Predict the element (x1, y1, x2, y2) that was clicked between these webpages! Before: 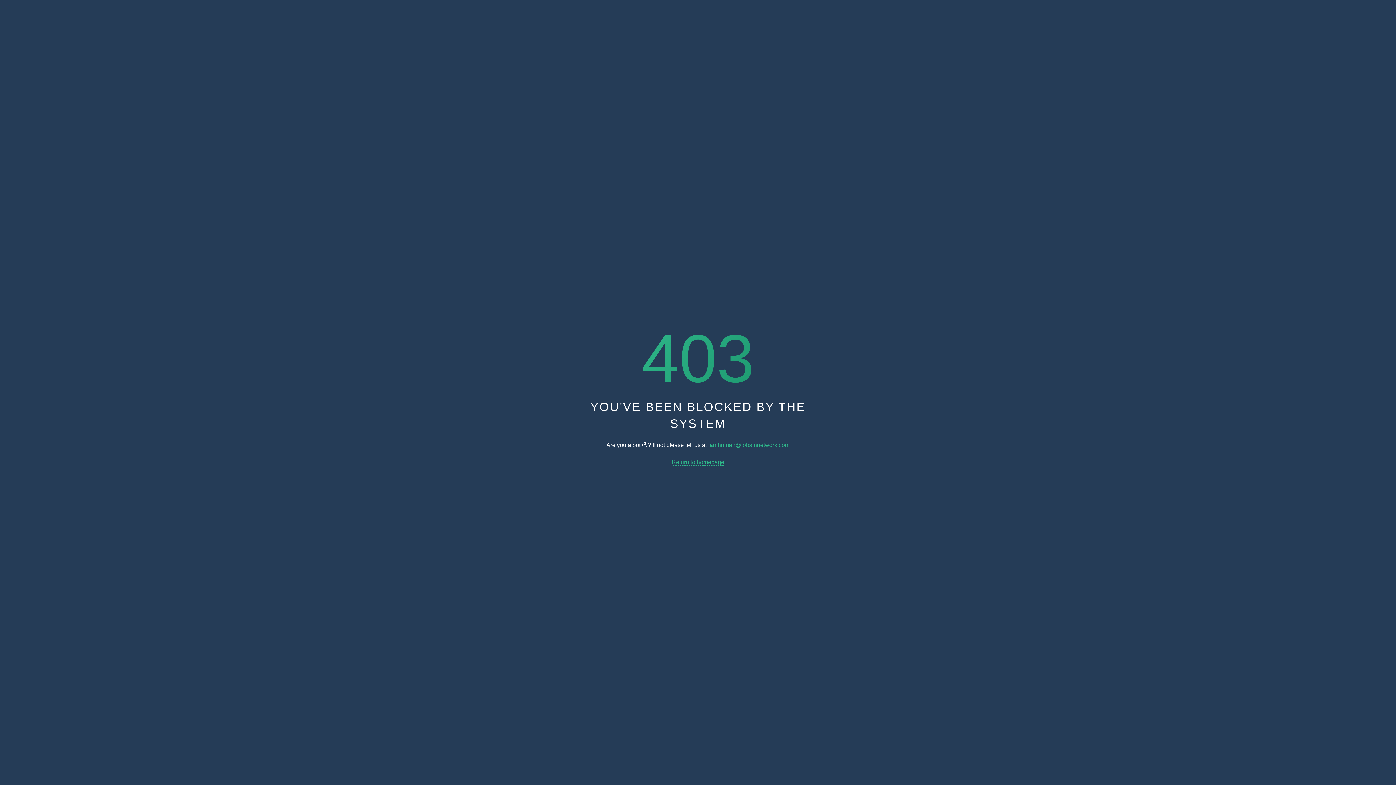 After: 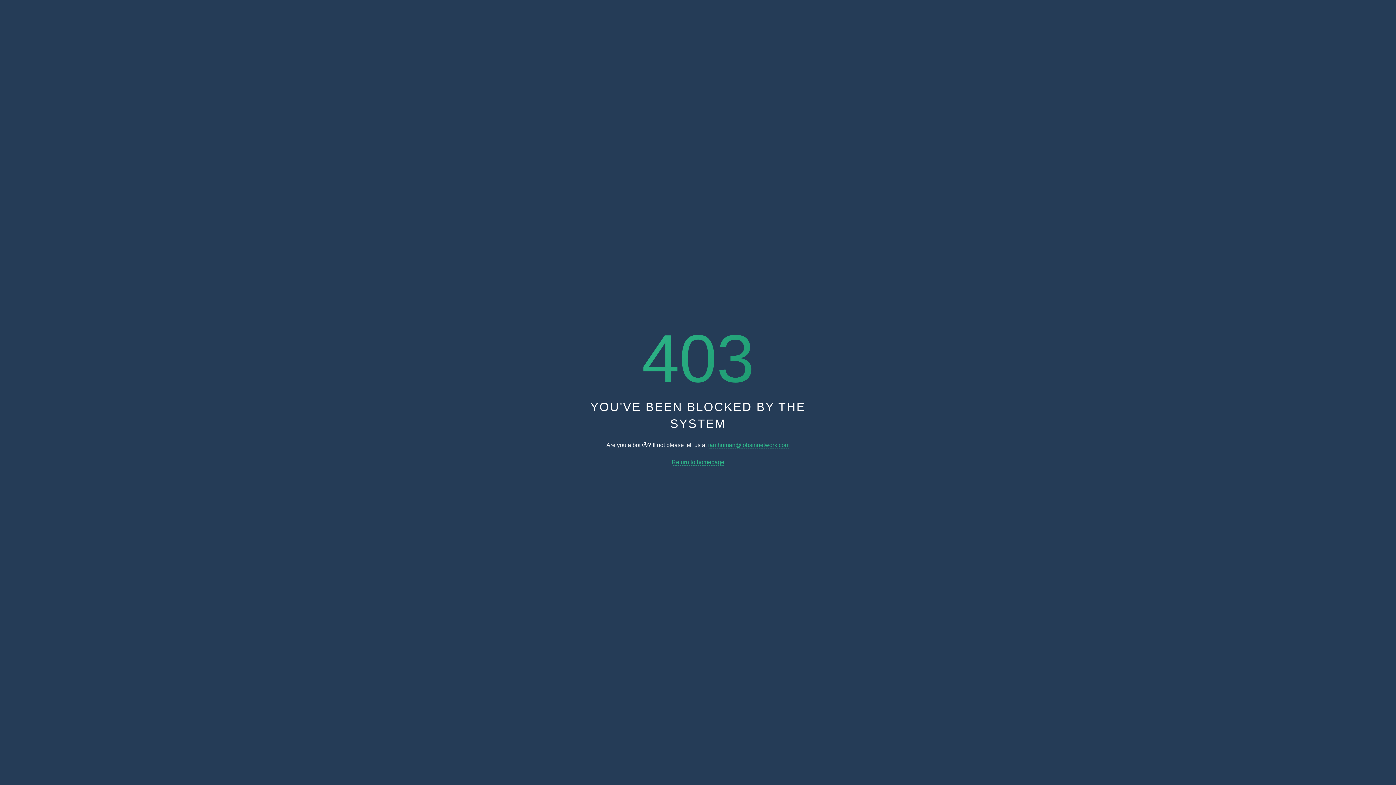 Action: bbox: (708, 442, 789, 448) label: iamhuman@jobsinnetwork.com